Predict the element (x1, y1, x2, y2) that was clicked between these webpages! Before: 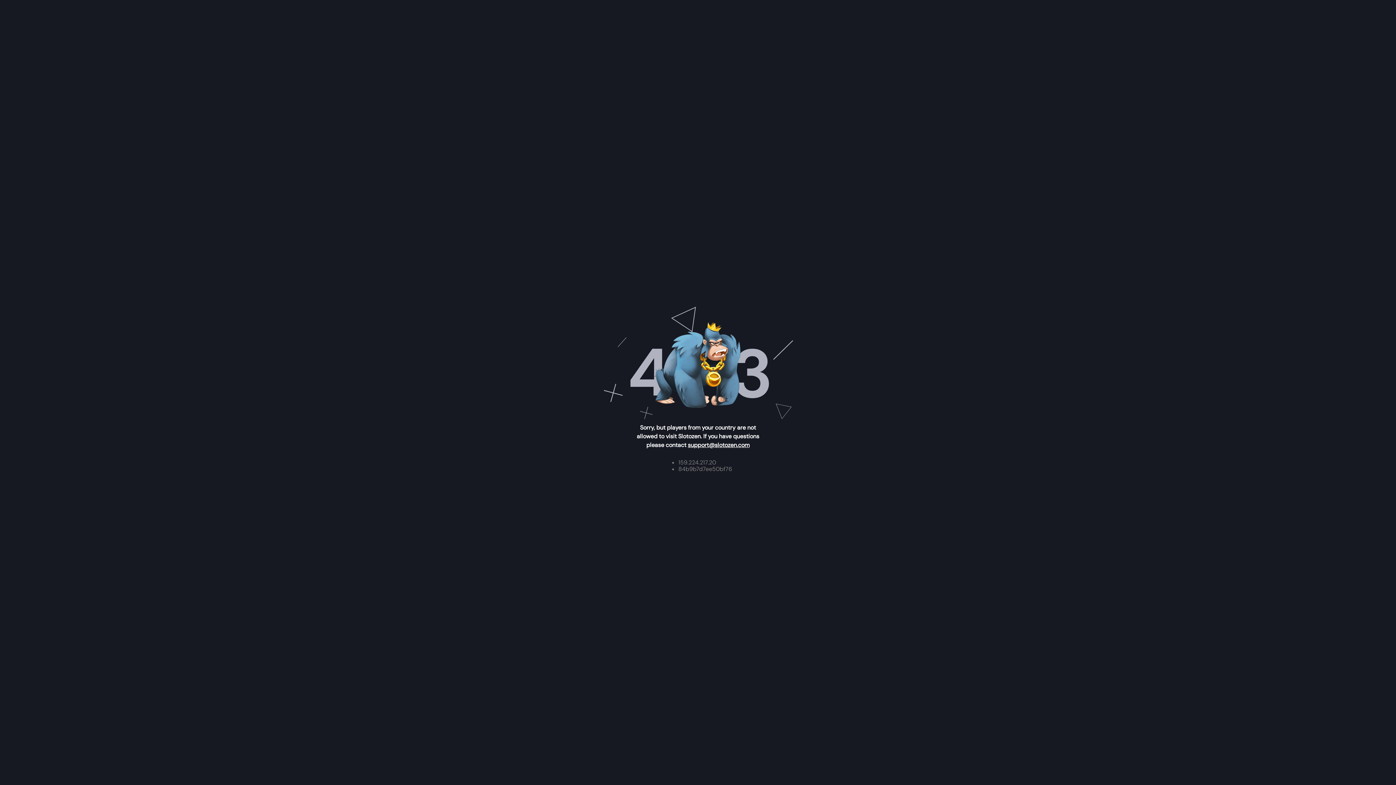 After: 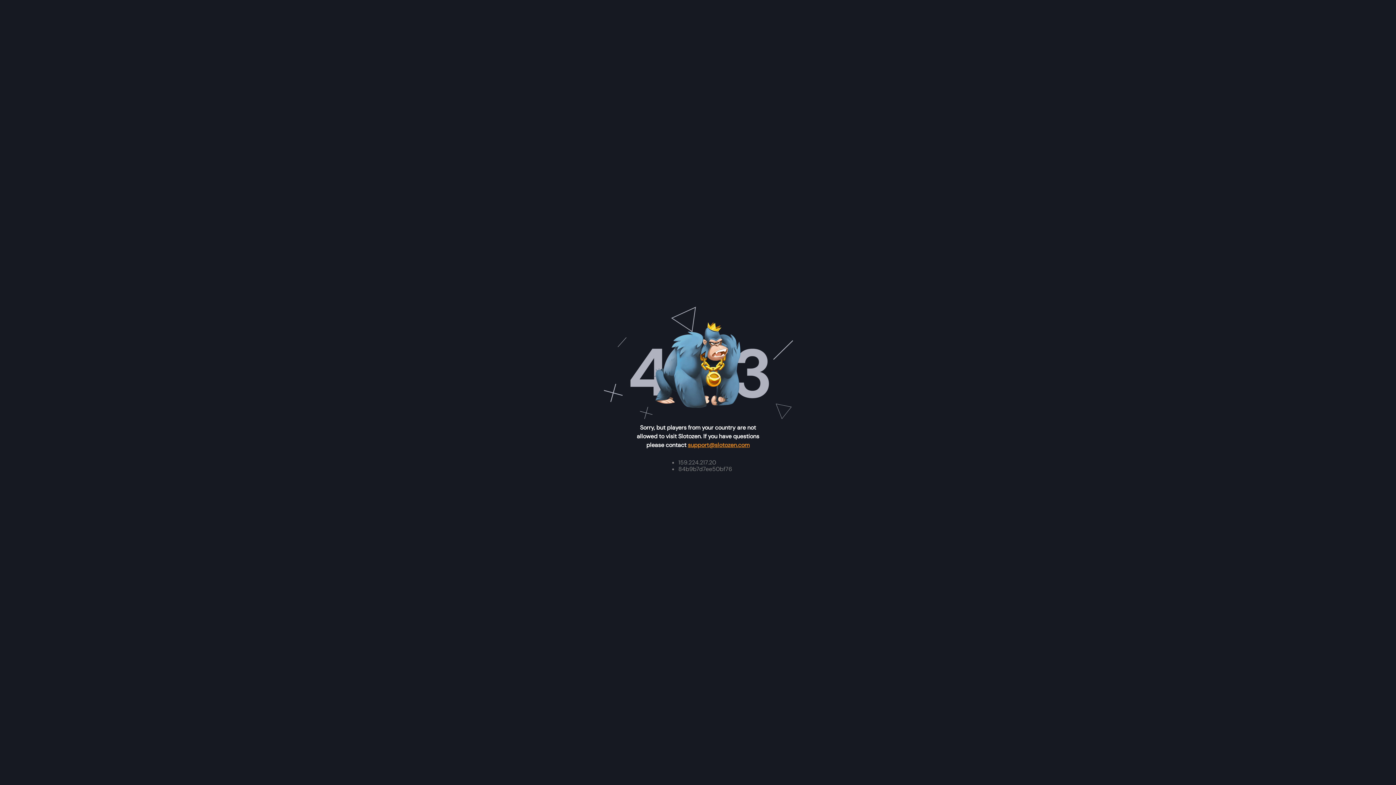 Action: bbox: (688, 441, 749, 449) label: support@slotozen.com